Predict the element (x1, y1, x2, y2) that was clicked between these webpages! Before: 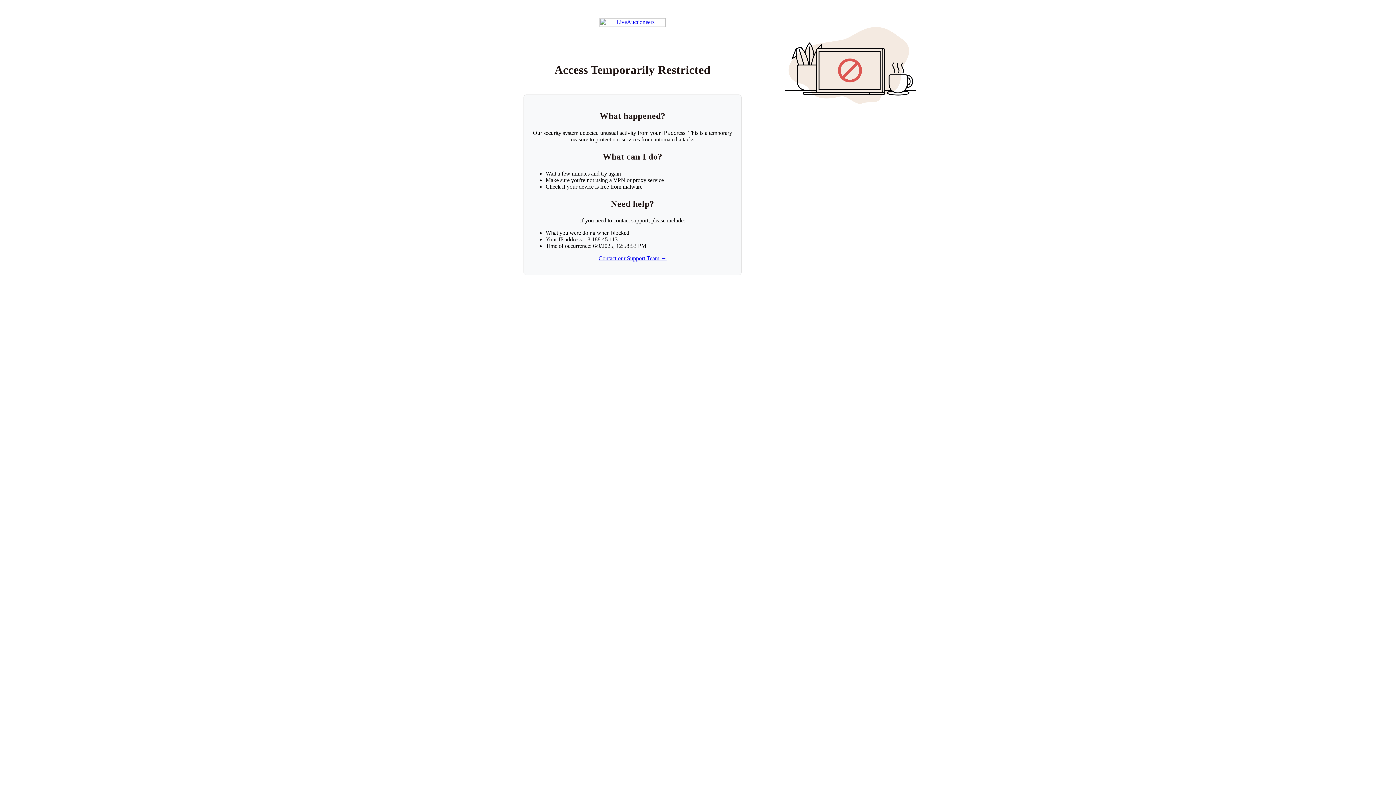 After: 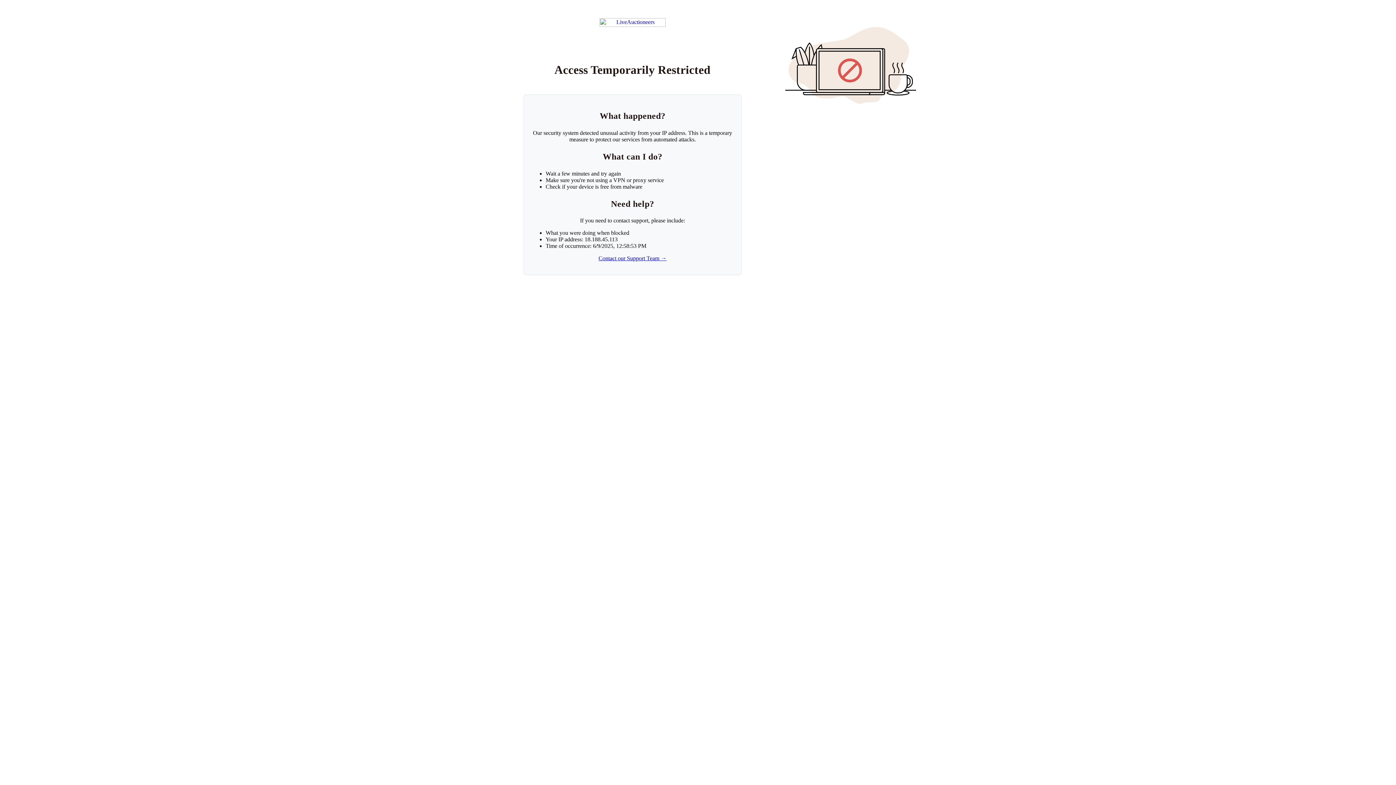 Action: bbox: (598, 255, 666, 261) label: Contact our Support Team →